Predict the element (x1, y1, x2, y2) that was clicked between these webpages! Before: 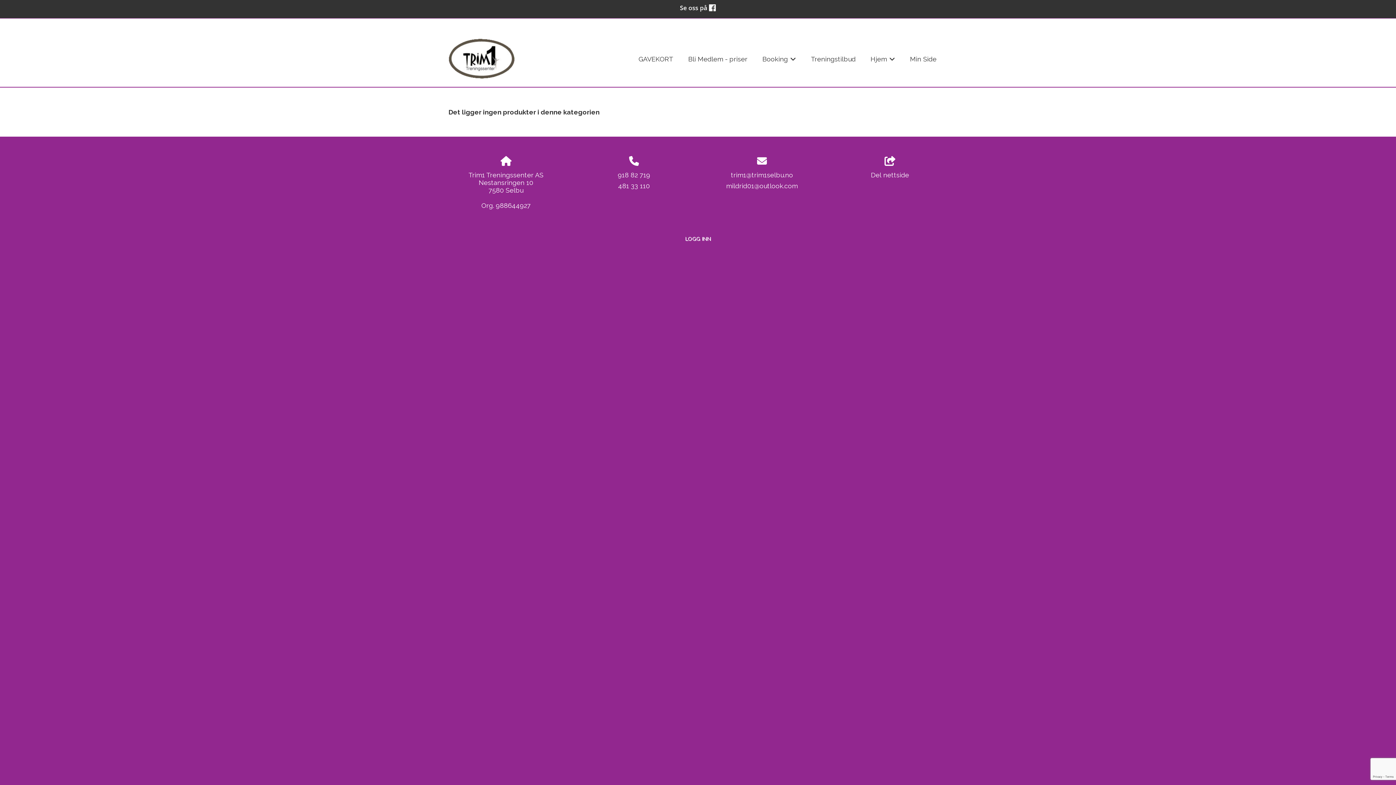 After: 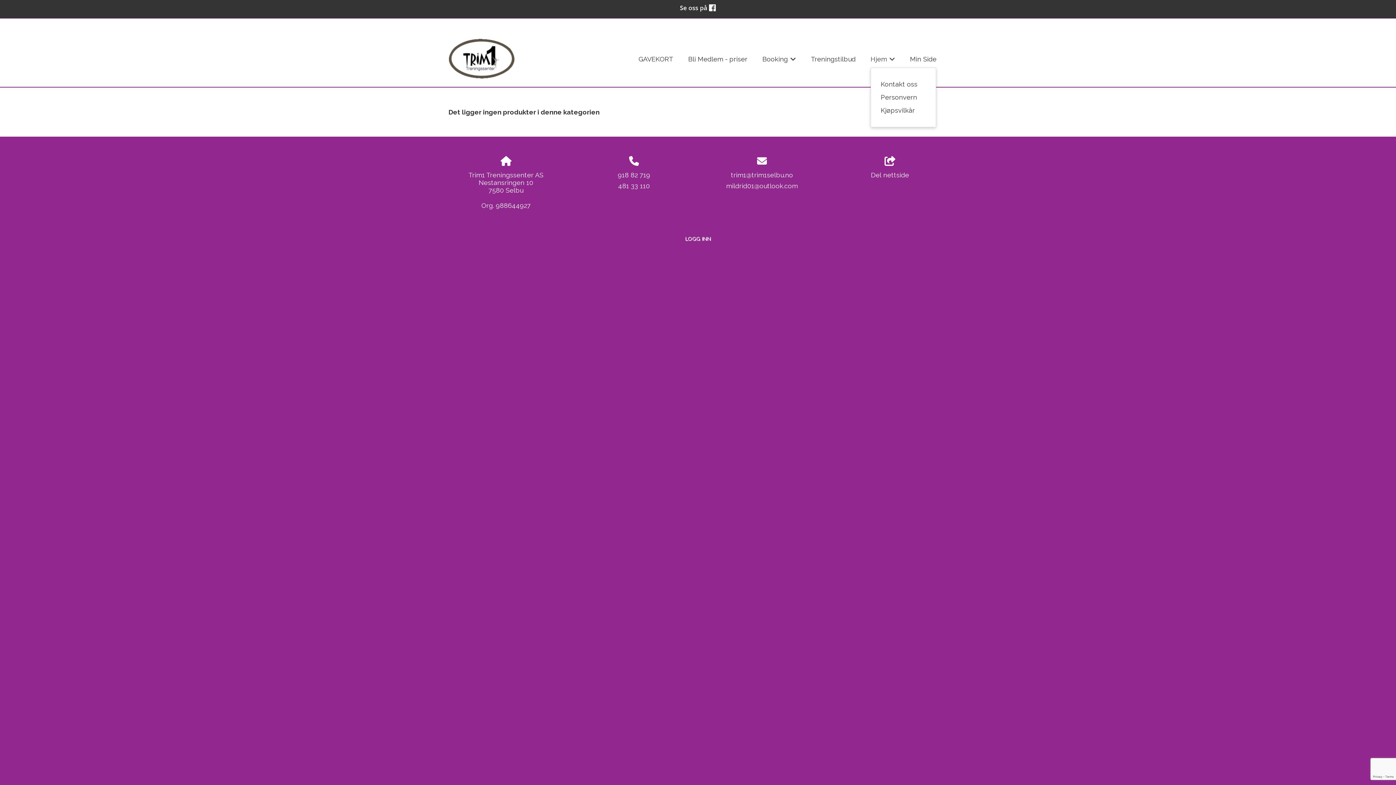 Action: bbox: (870, 51, 895, 67) label: +
Hjem